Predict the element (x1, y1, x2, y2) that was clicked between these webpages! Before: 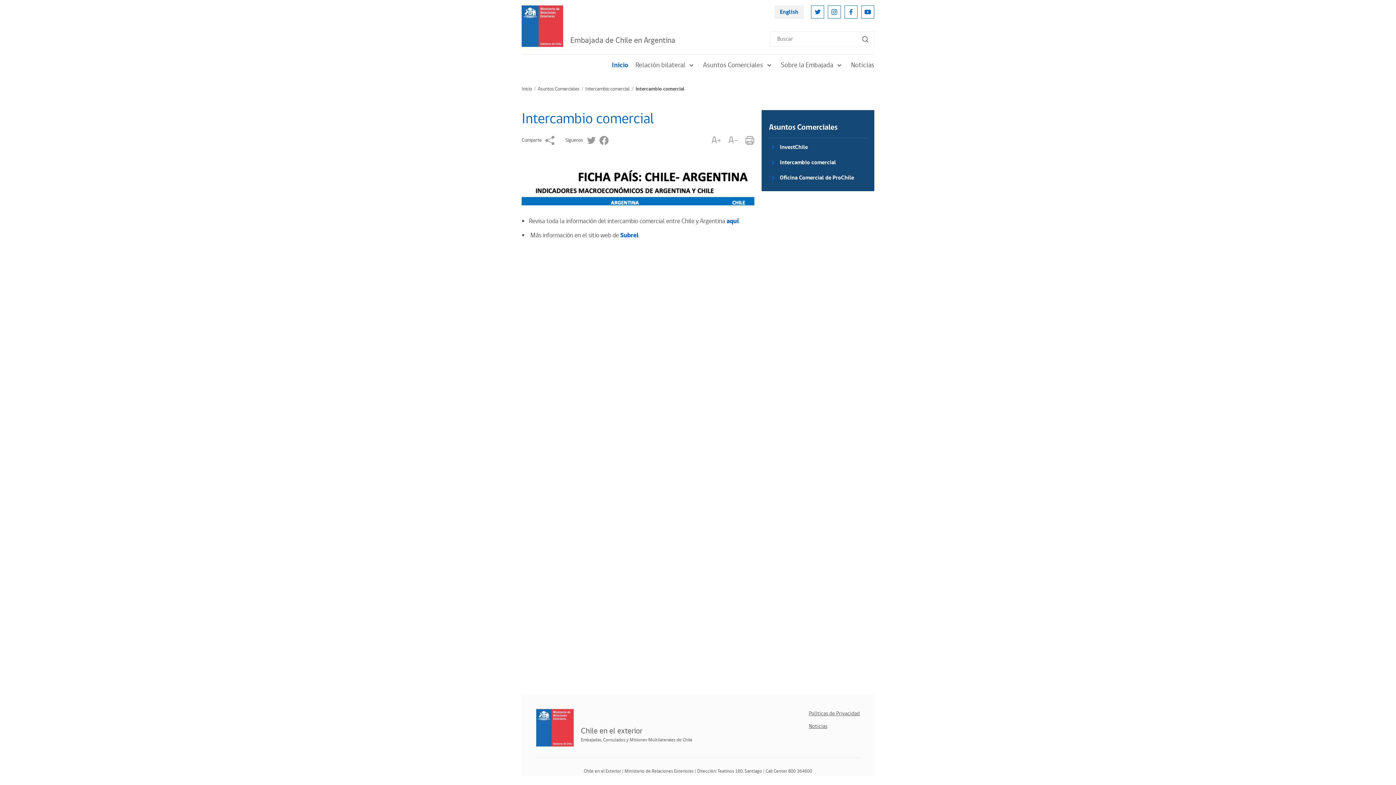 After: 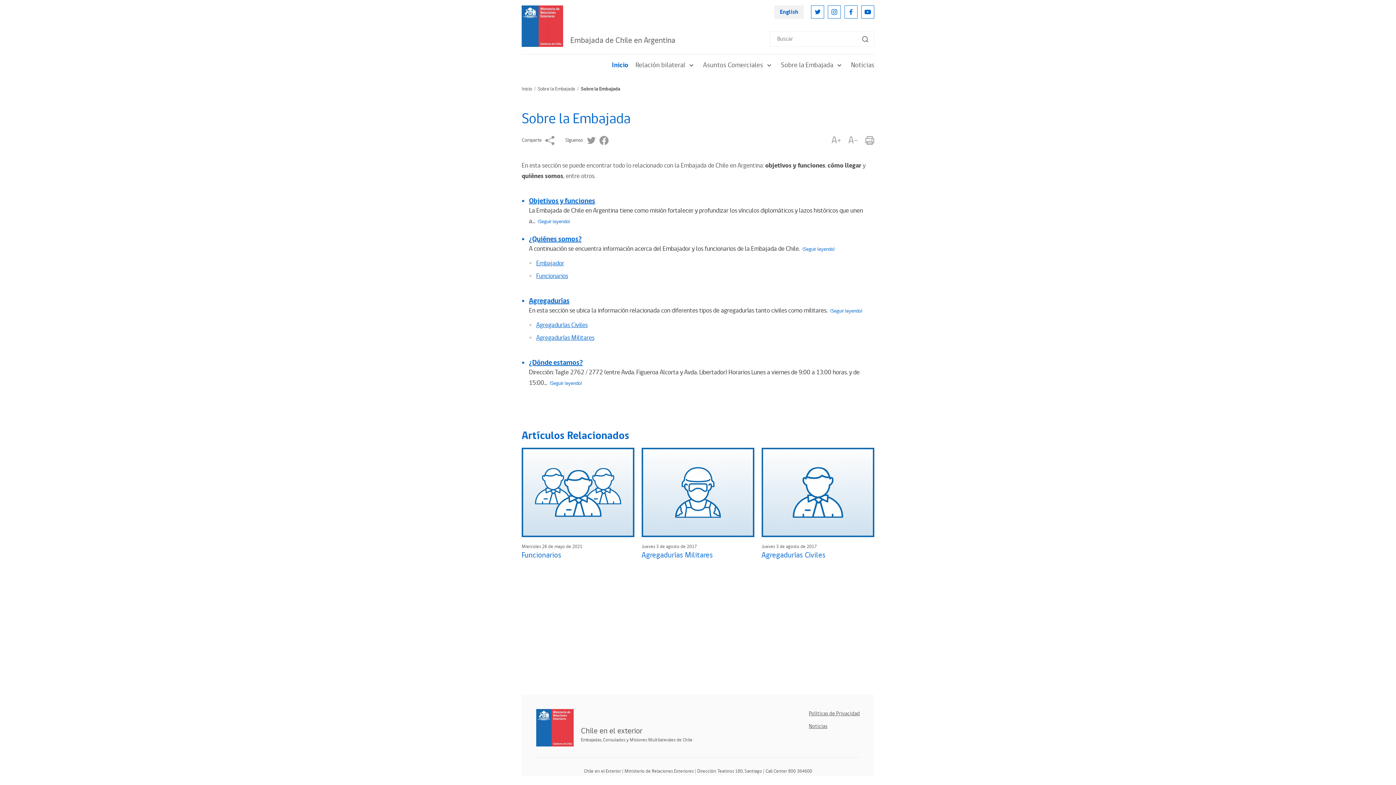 Action: label: Sobre la Embajada bbox: (781, 60, 844, 70)